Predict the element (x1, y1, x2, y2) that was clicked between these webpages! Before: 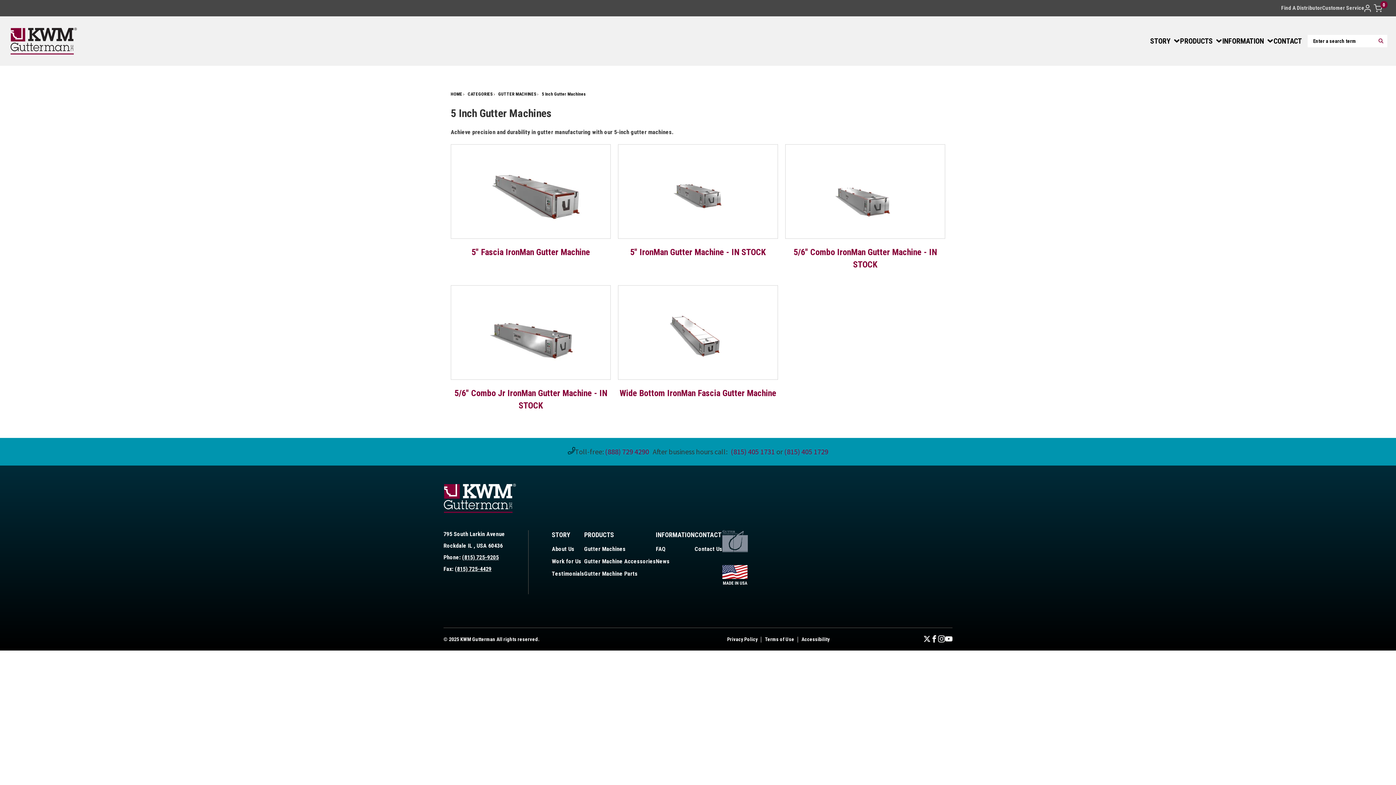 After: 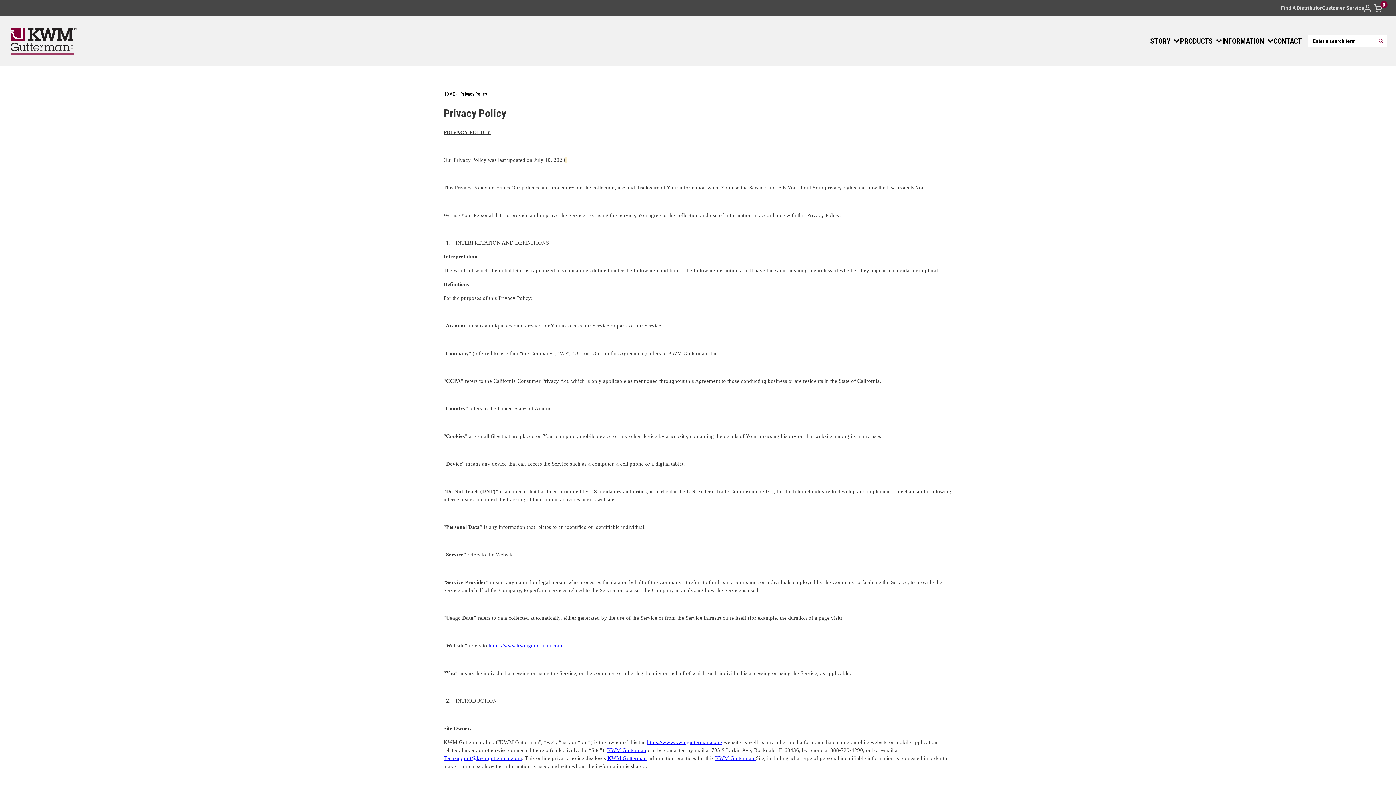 Action: bbox: (727, 636, 757, 642) label: Privacy Policy